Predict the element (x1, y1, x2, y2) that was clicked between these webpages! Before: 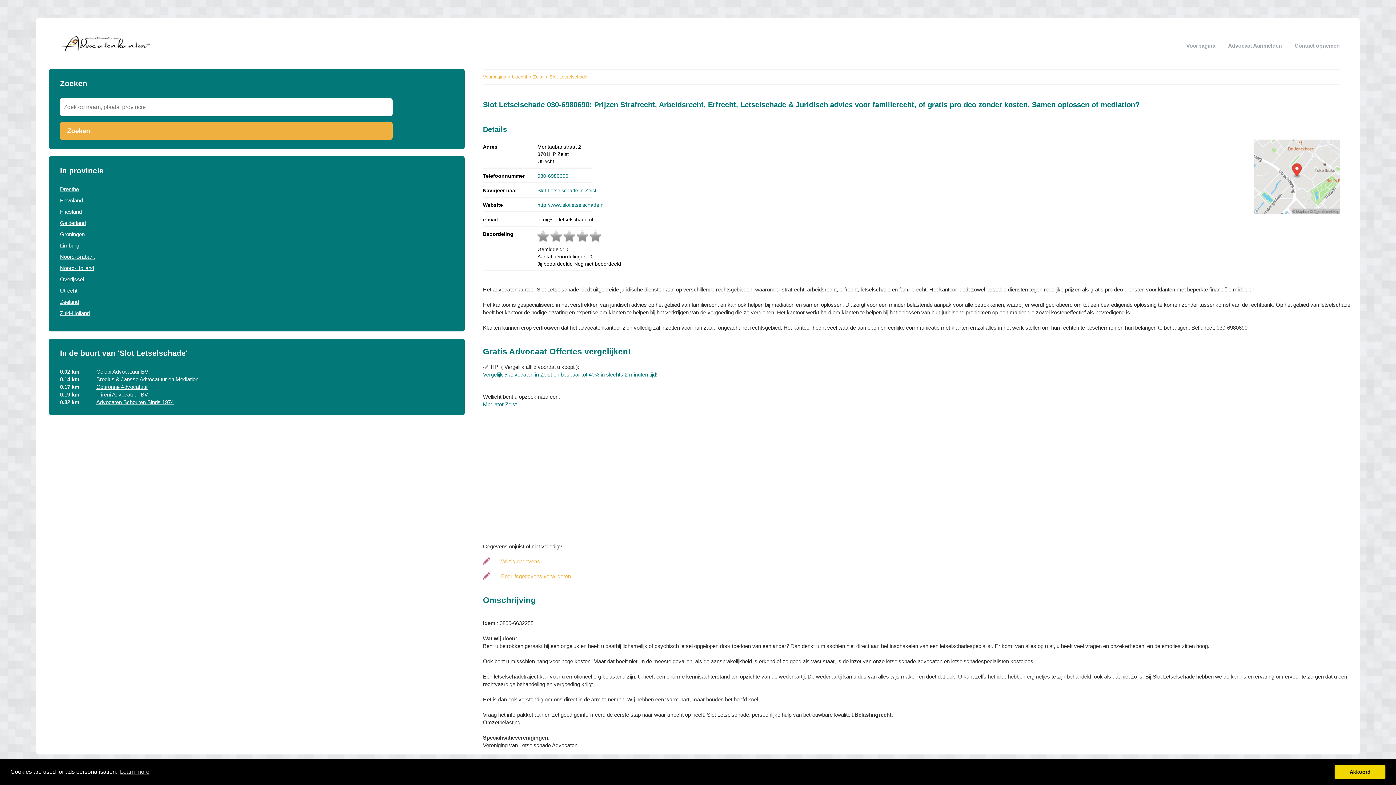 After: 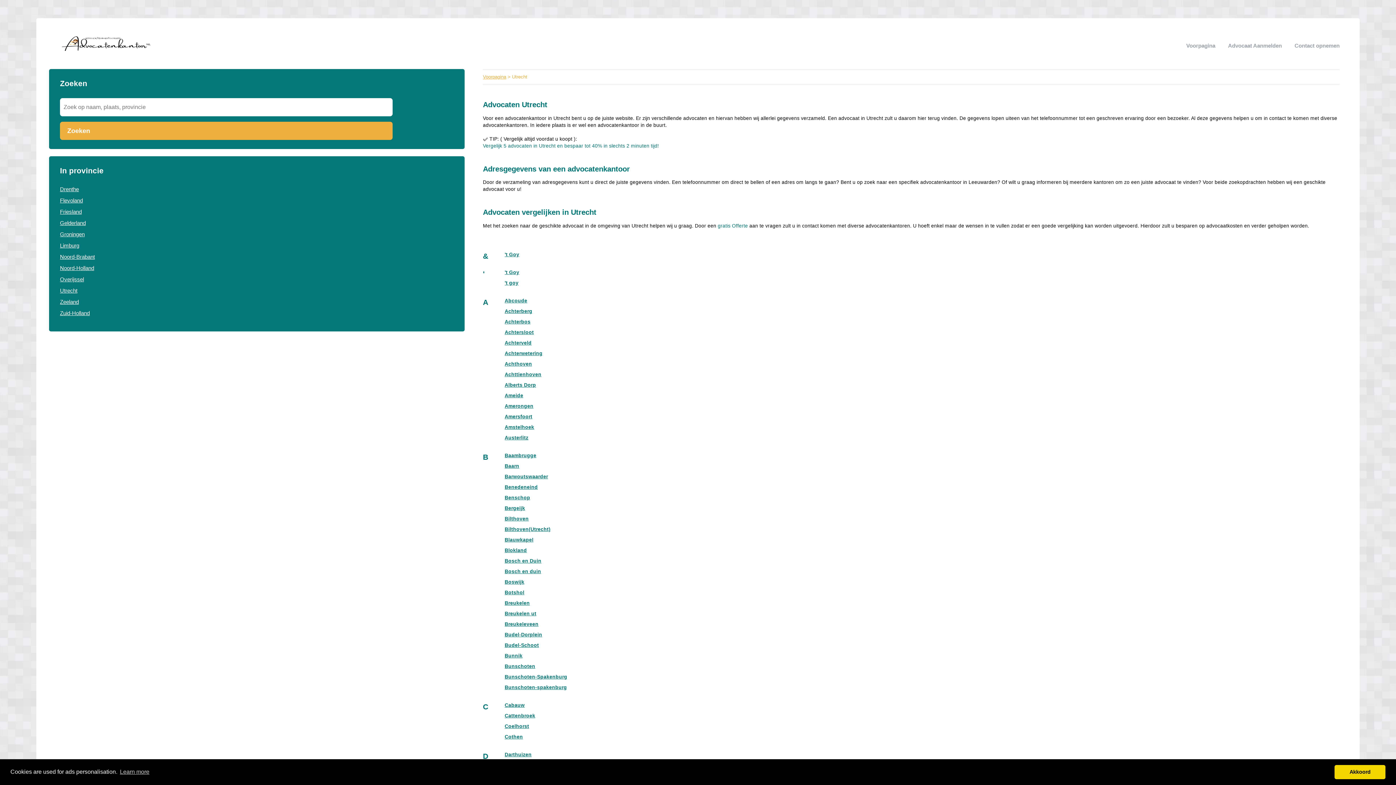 Action: bbox: (512, 74, 527, 79) label: Utrecht